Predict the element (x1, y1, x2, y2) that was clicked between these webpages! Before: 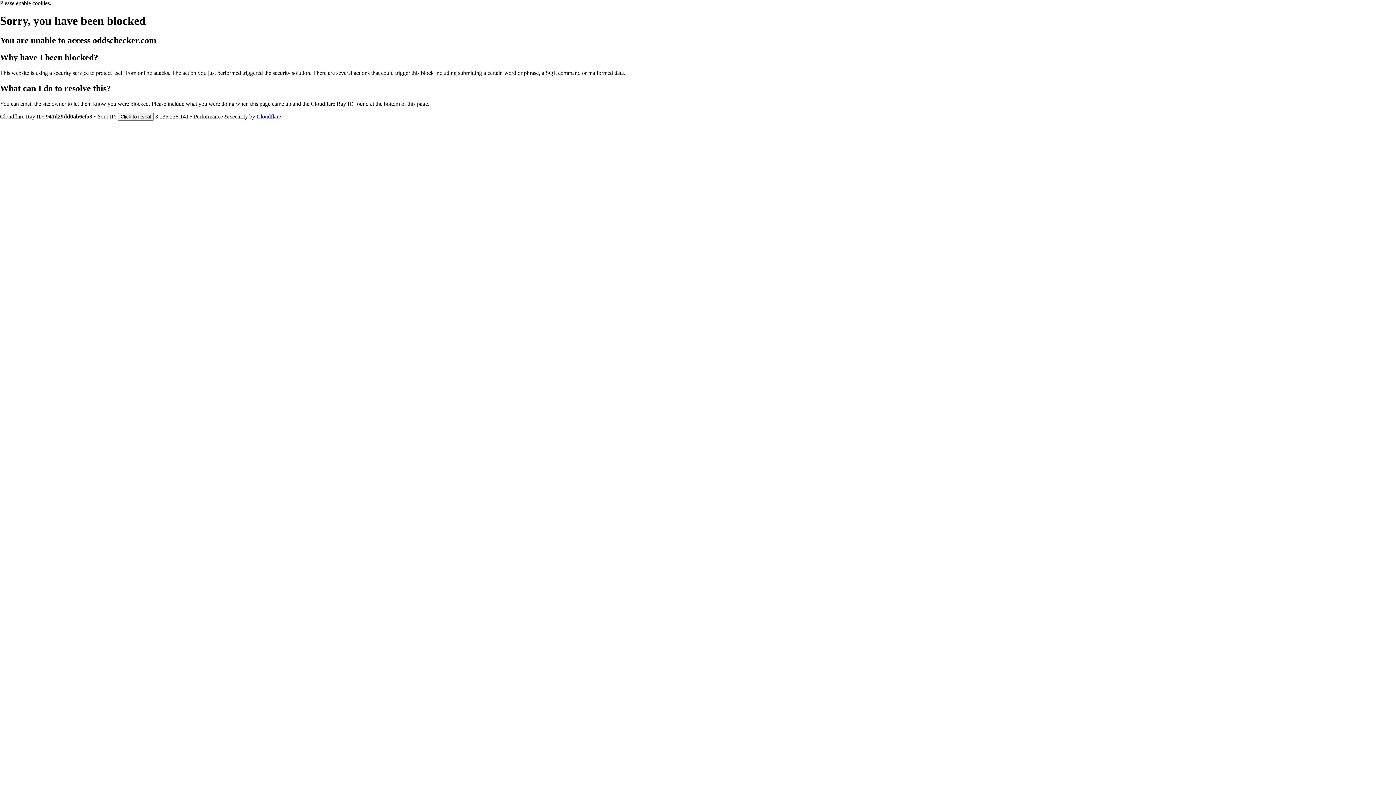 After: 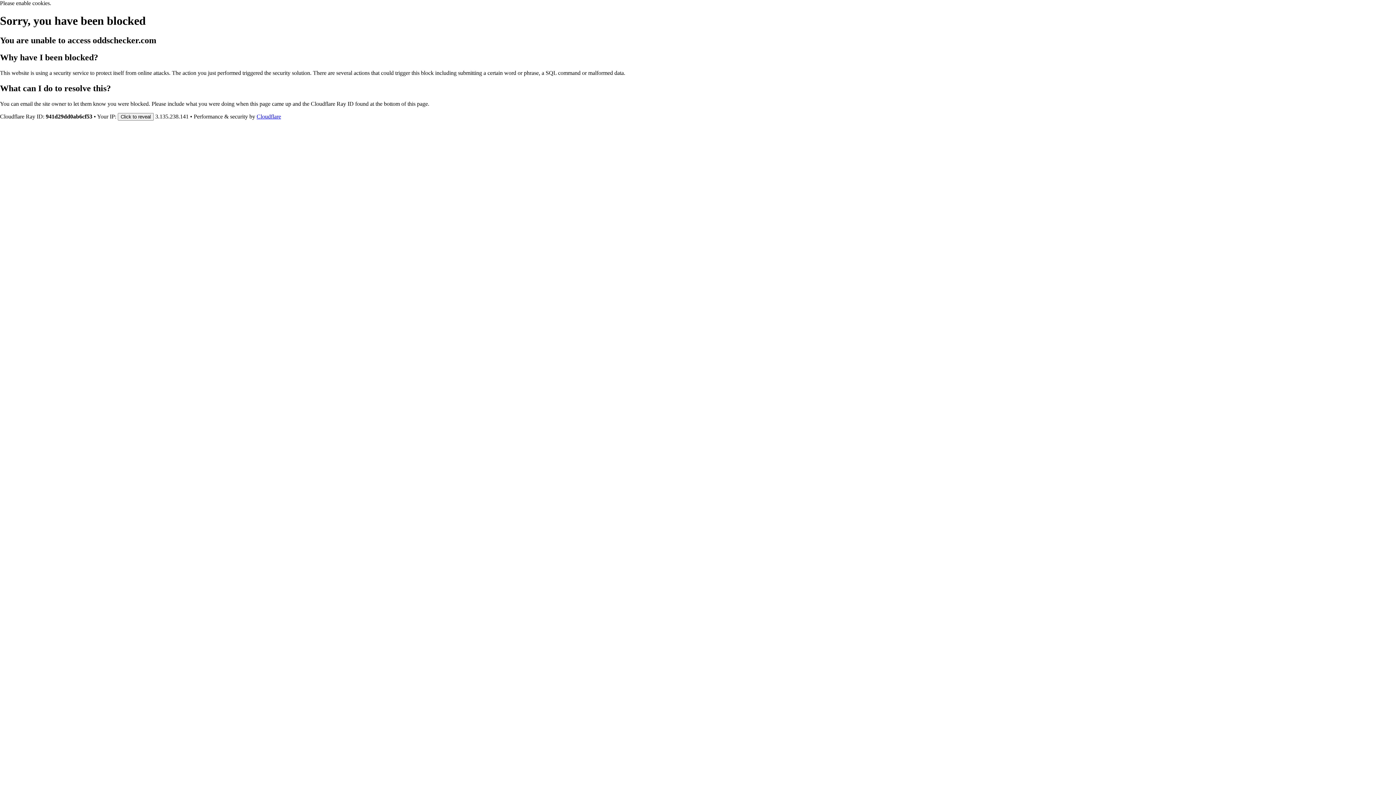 Action: label: Cloudflare bbox: (256, 113, 281, 119)